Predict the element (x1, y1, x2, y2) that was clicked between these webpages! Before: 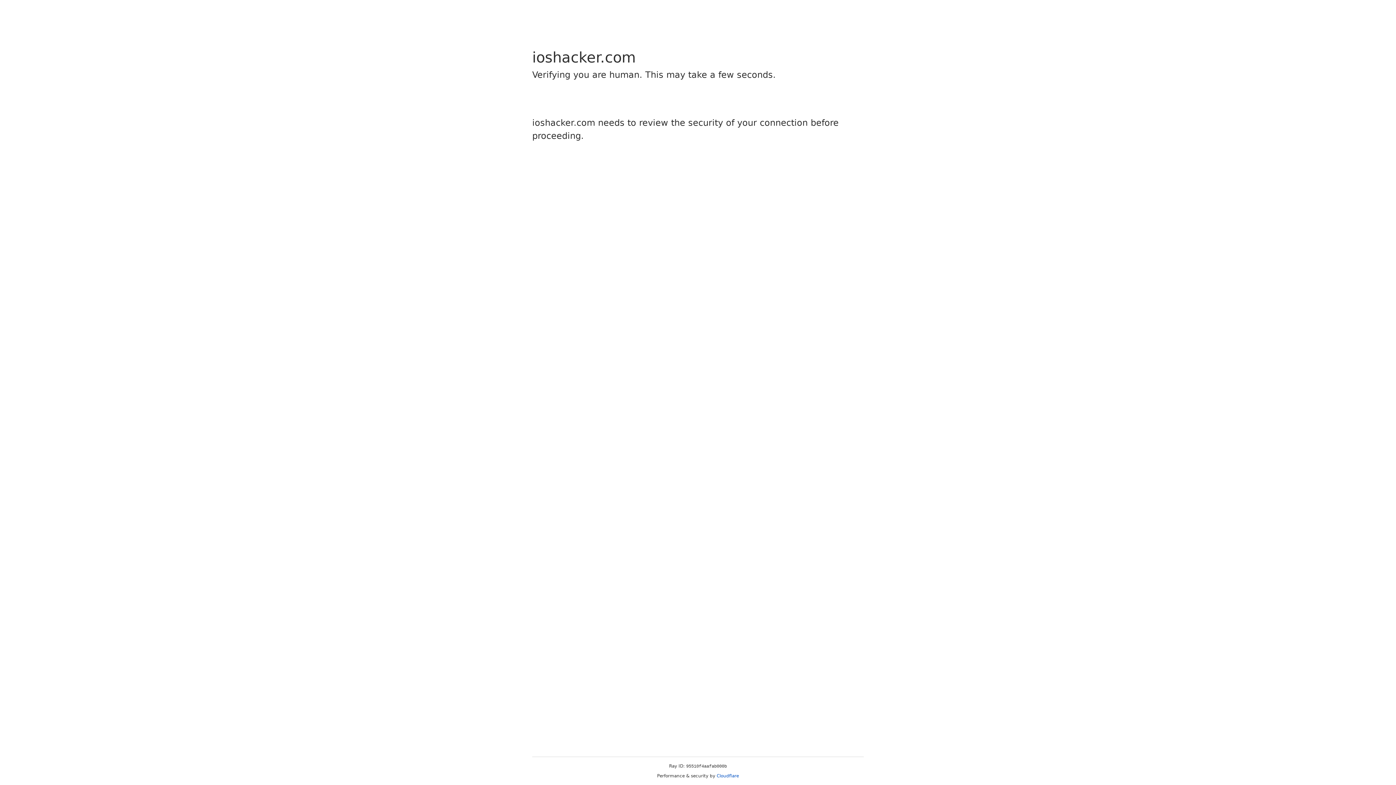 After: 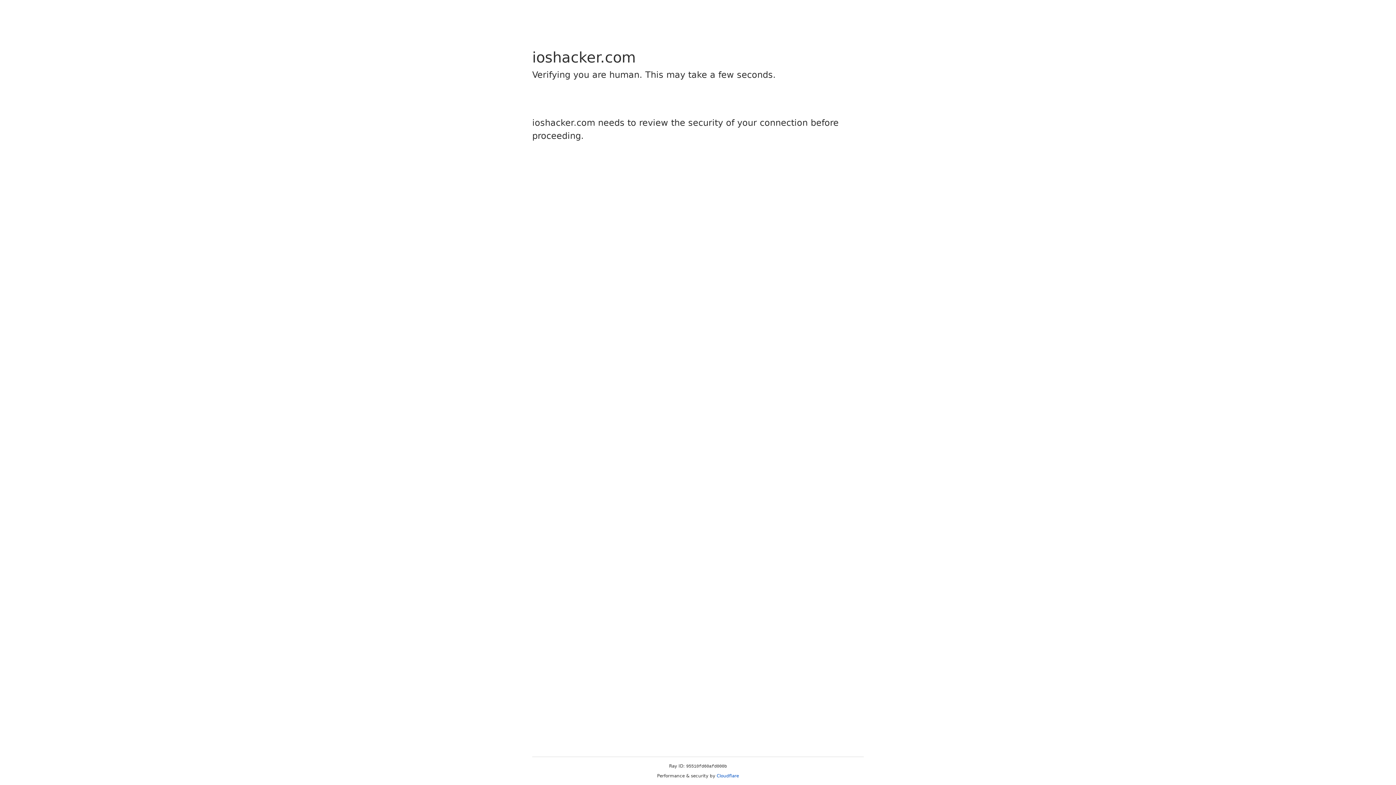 Action: label: Cloudflare bbox: (716, 773, 739, 778)